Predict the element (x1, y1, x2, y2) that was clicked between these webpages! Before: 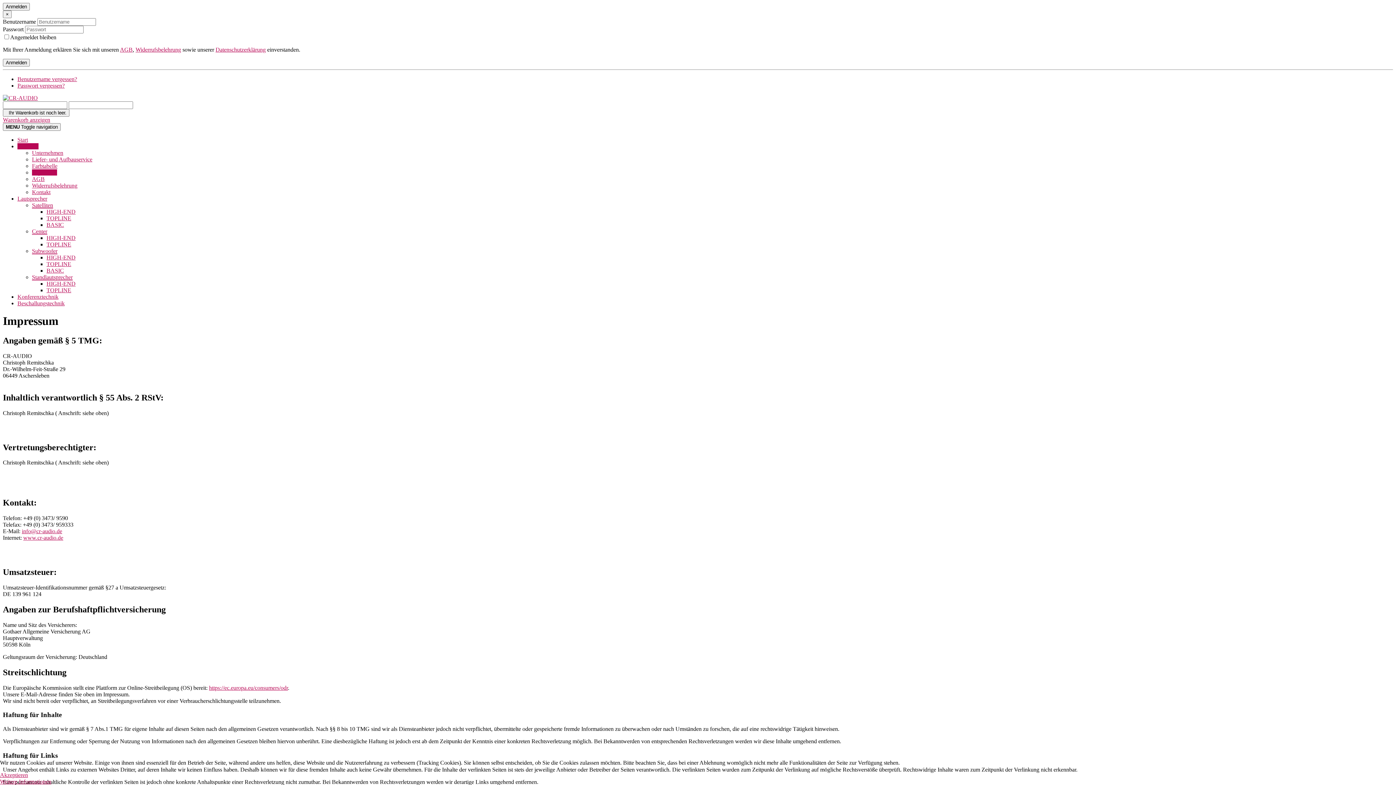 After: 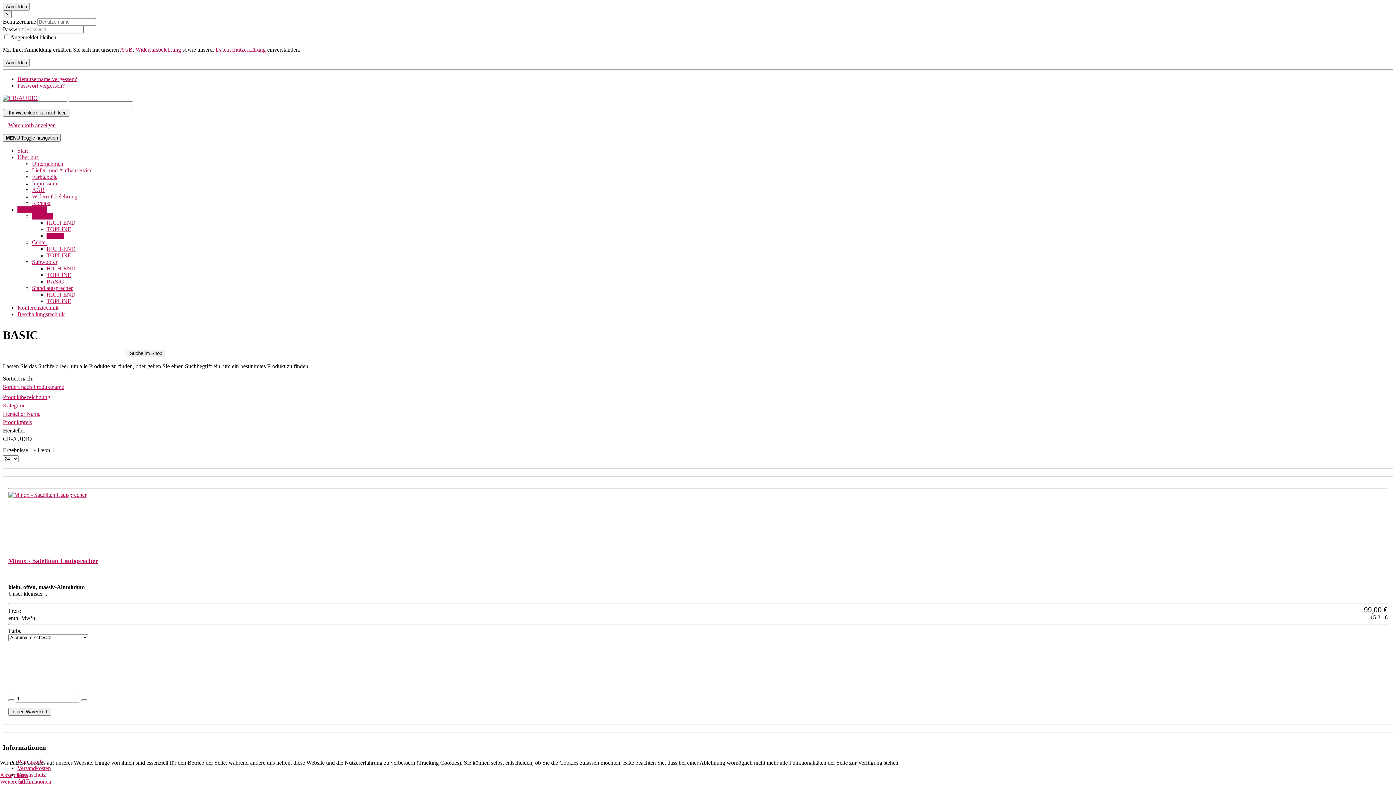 Action: bbox: (46, 221, 64, 228) label: BASIC